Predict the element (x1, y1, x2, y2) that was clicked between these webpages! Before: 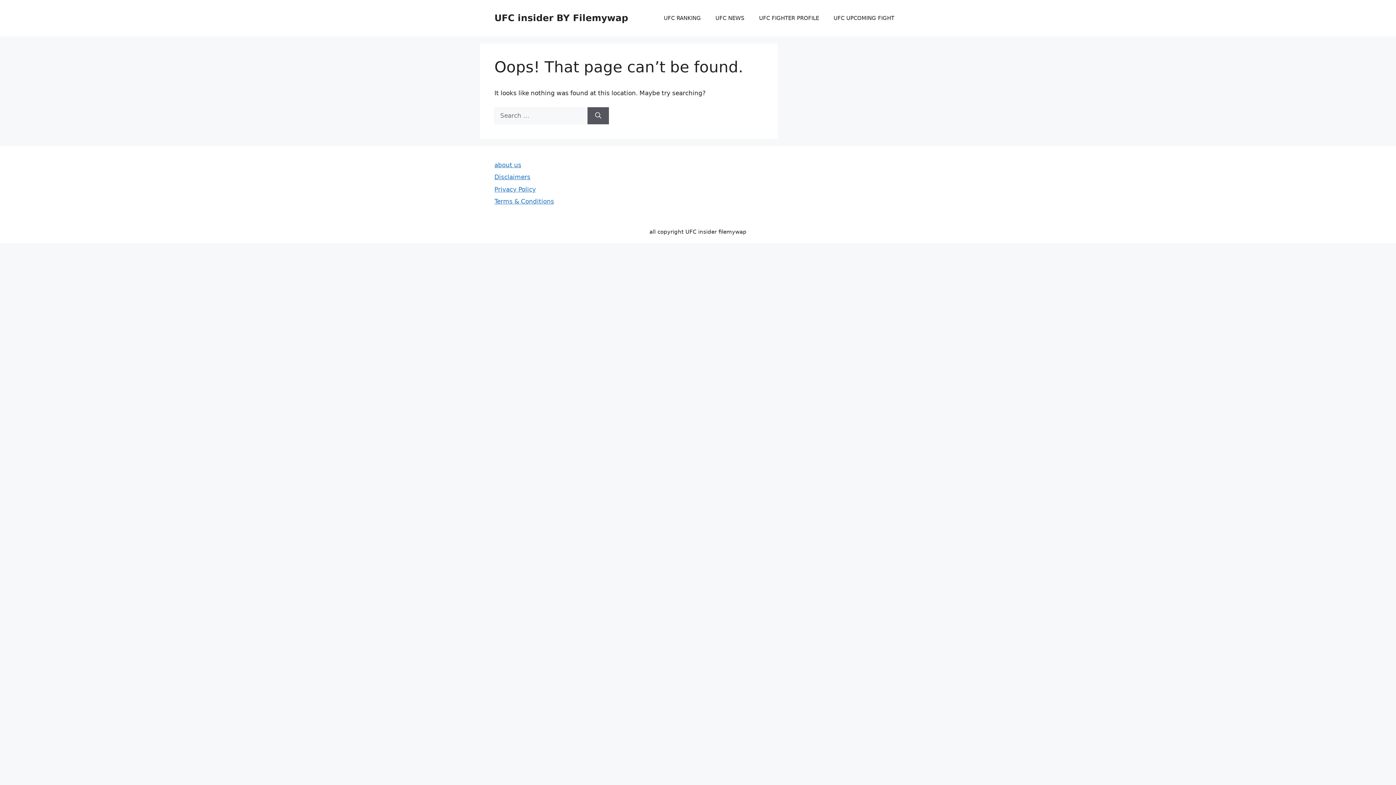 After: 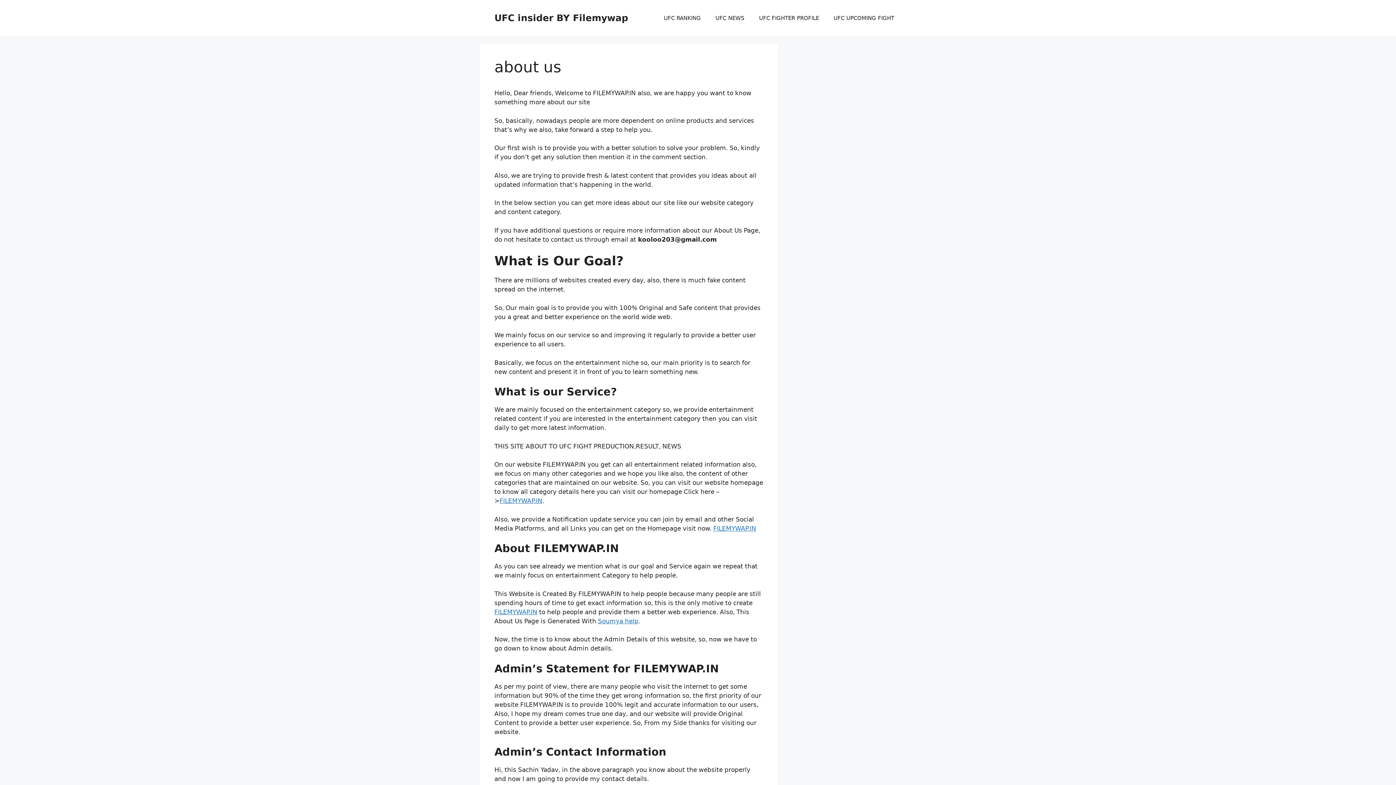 Action: bbox: (494, 161, 521, 168) label: about us